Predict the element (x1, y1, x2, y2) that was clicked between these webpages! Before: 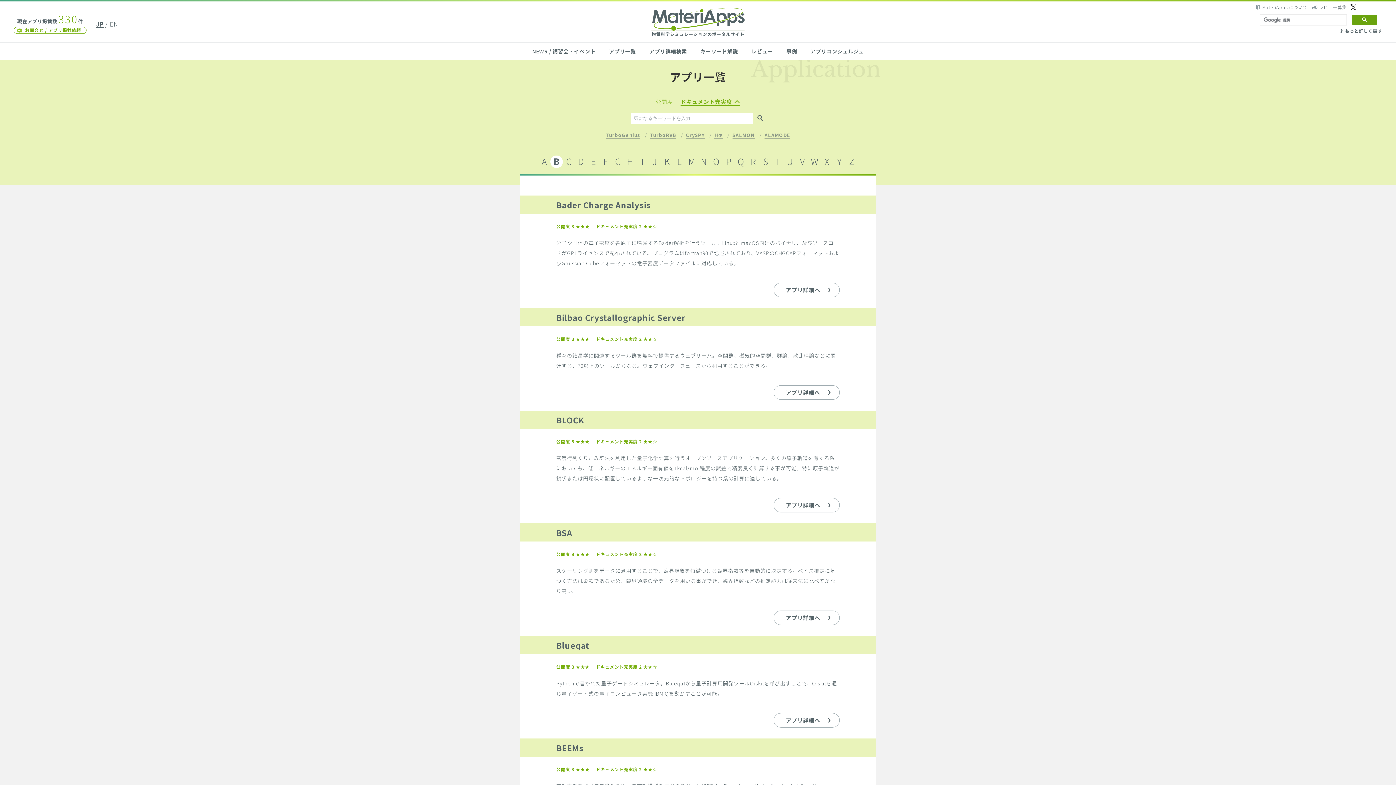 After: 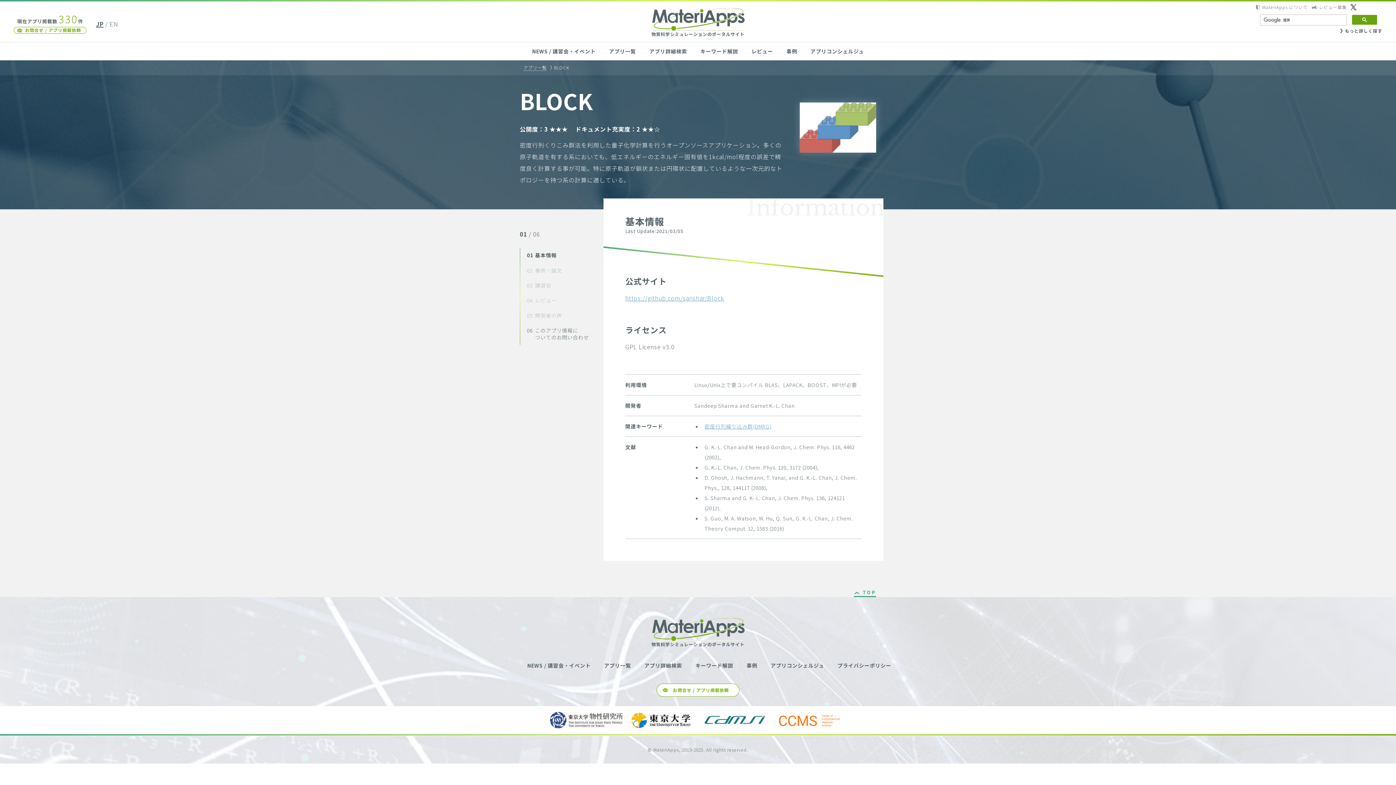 Action: bbox: (773, 498, 840, 512) label: アプリ詳細へ